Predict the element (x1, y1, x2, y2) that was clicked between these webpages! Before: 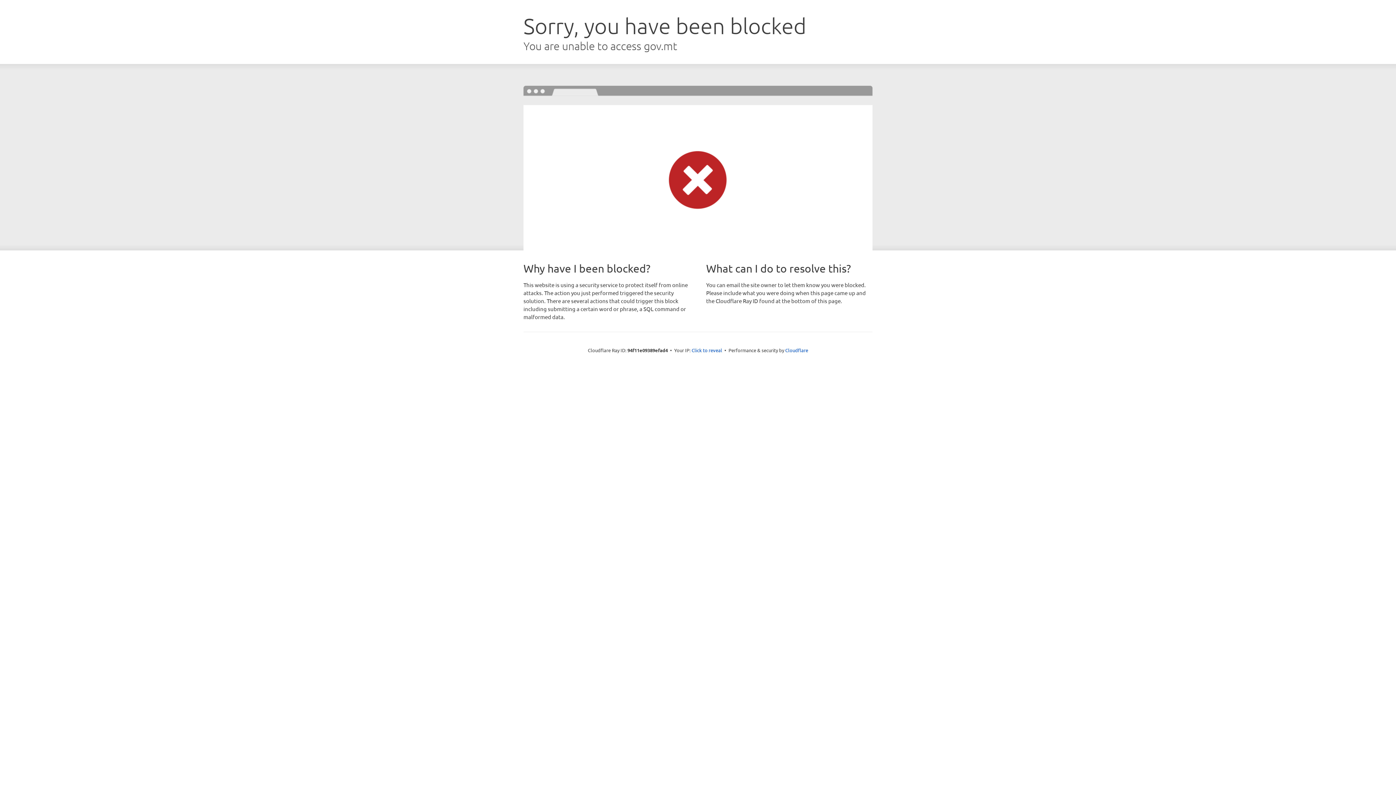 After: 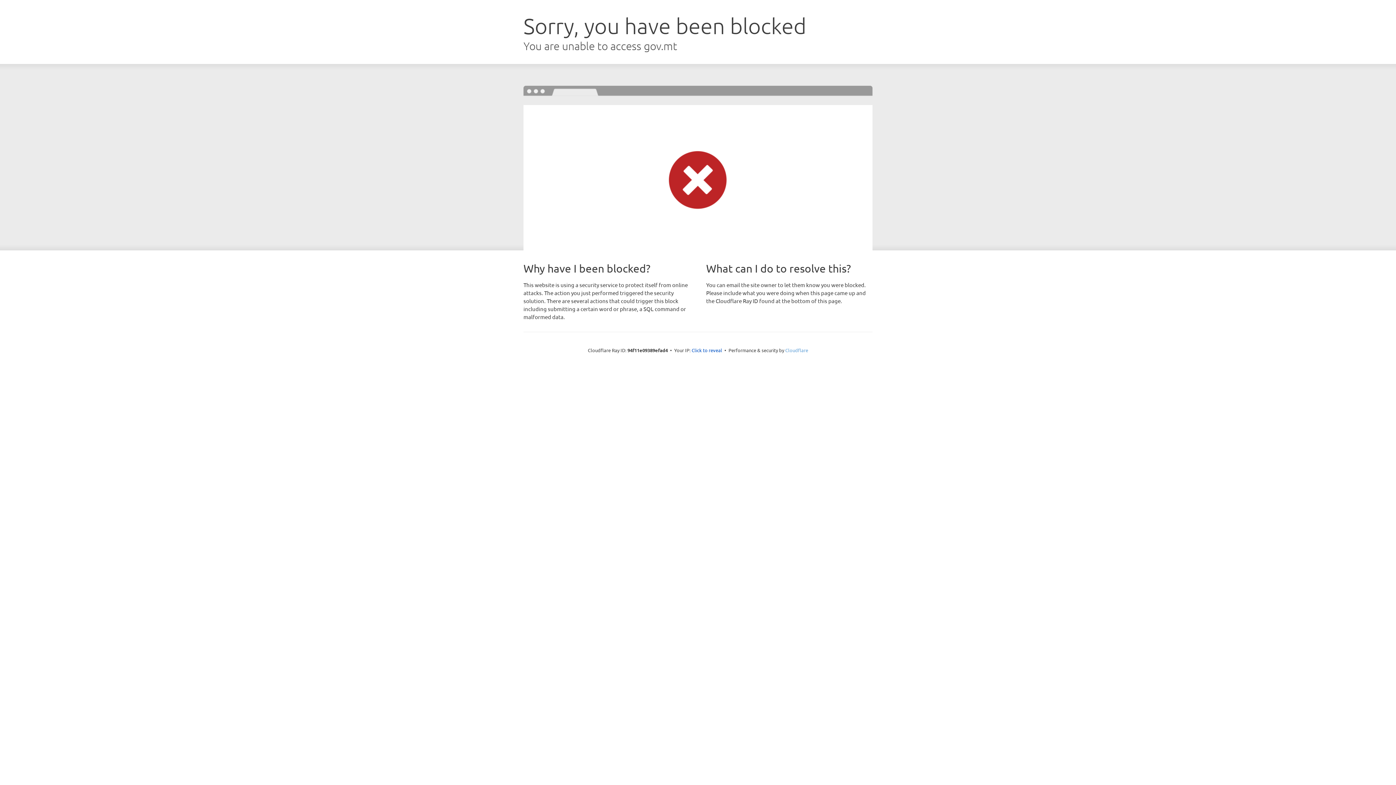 Action: label: Cloudflare bbox: (785, 347, 808, 353)